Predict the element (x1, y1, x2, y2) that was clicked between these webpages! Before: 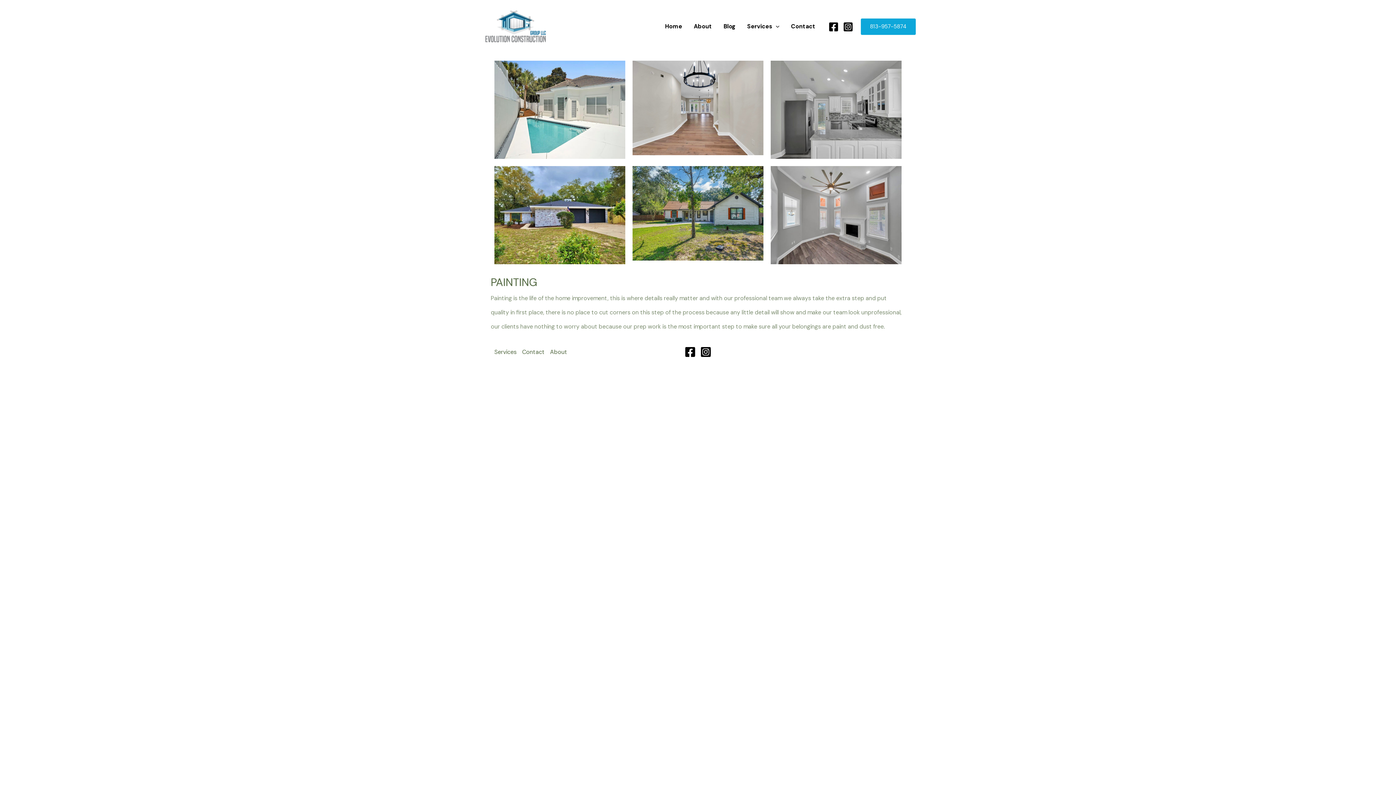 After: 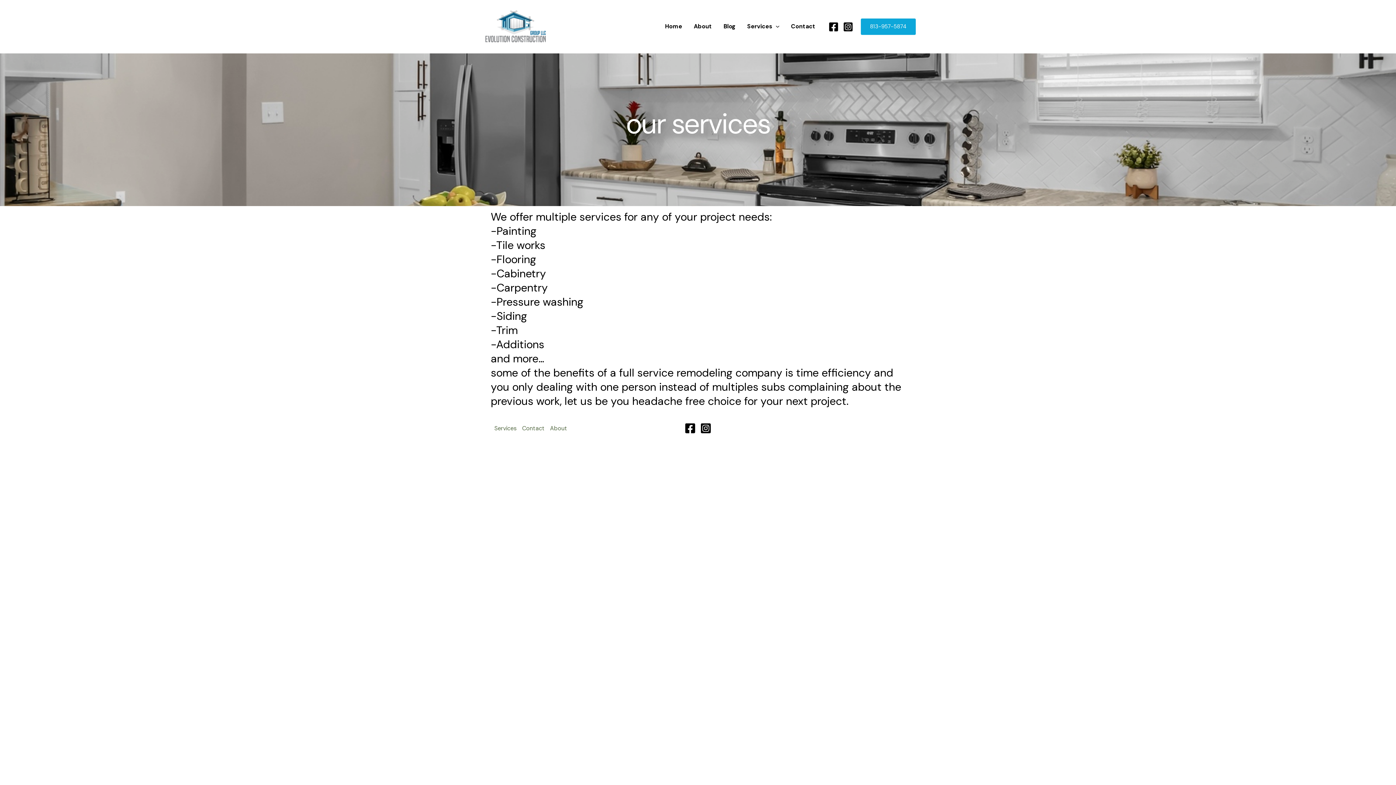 Action: label: Services bbox: (494, 347, 522, 356)